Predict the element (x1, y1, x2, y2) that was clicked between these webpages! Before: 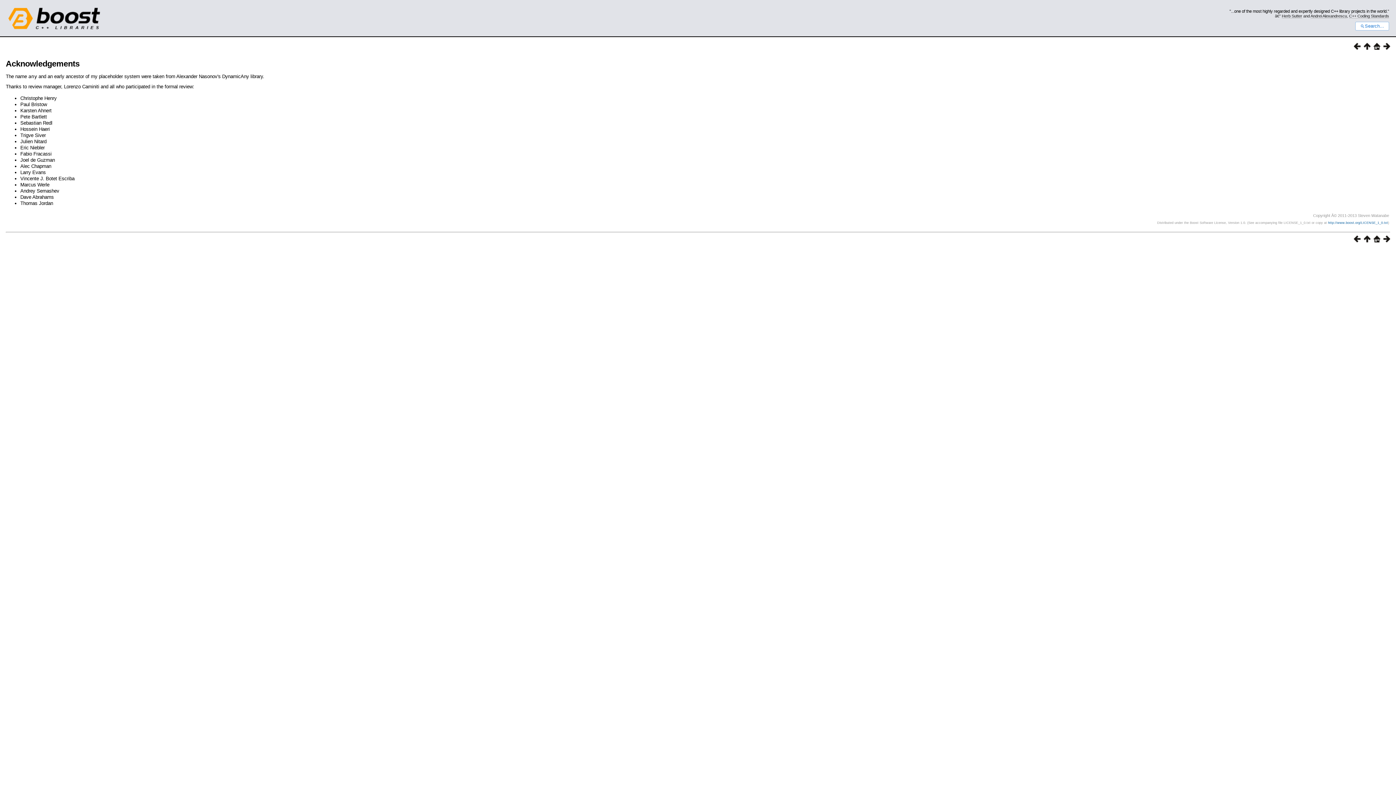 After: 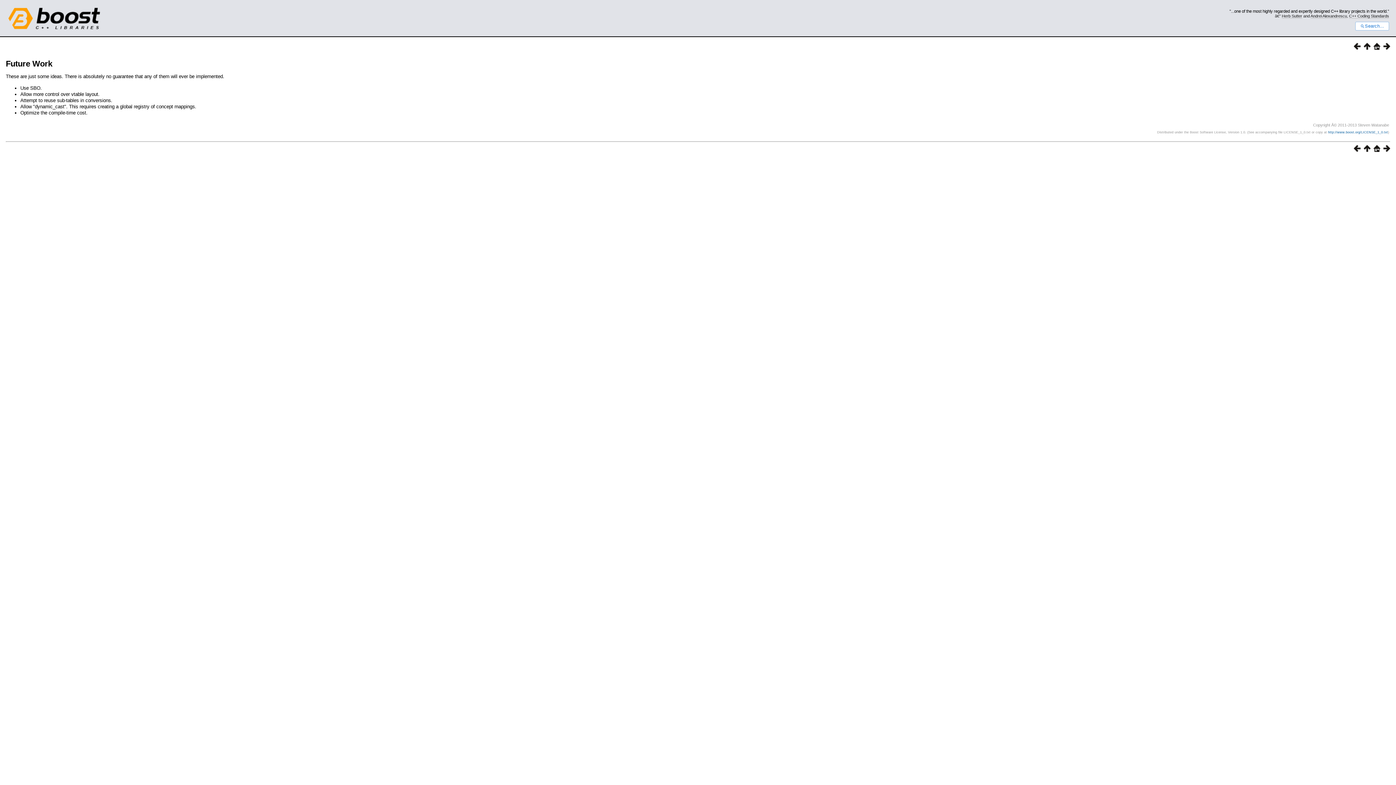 Action: bbox: (1351, 237, 1361, 243)